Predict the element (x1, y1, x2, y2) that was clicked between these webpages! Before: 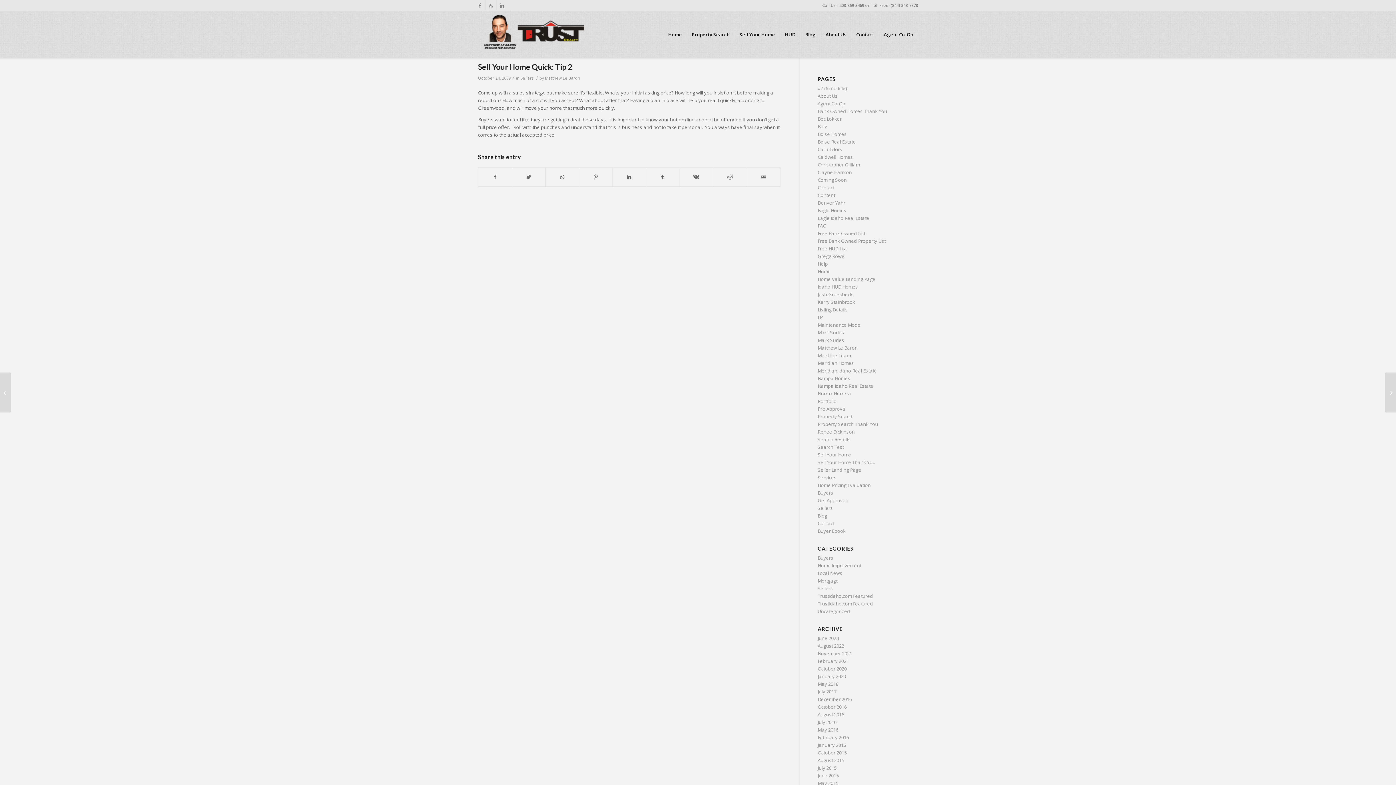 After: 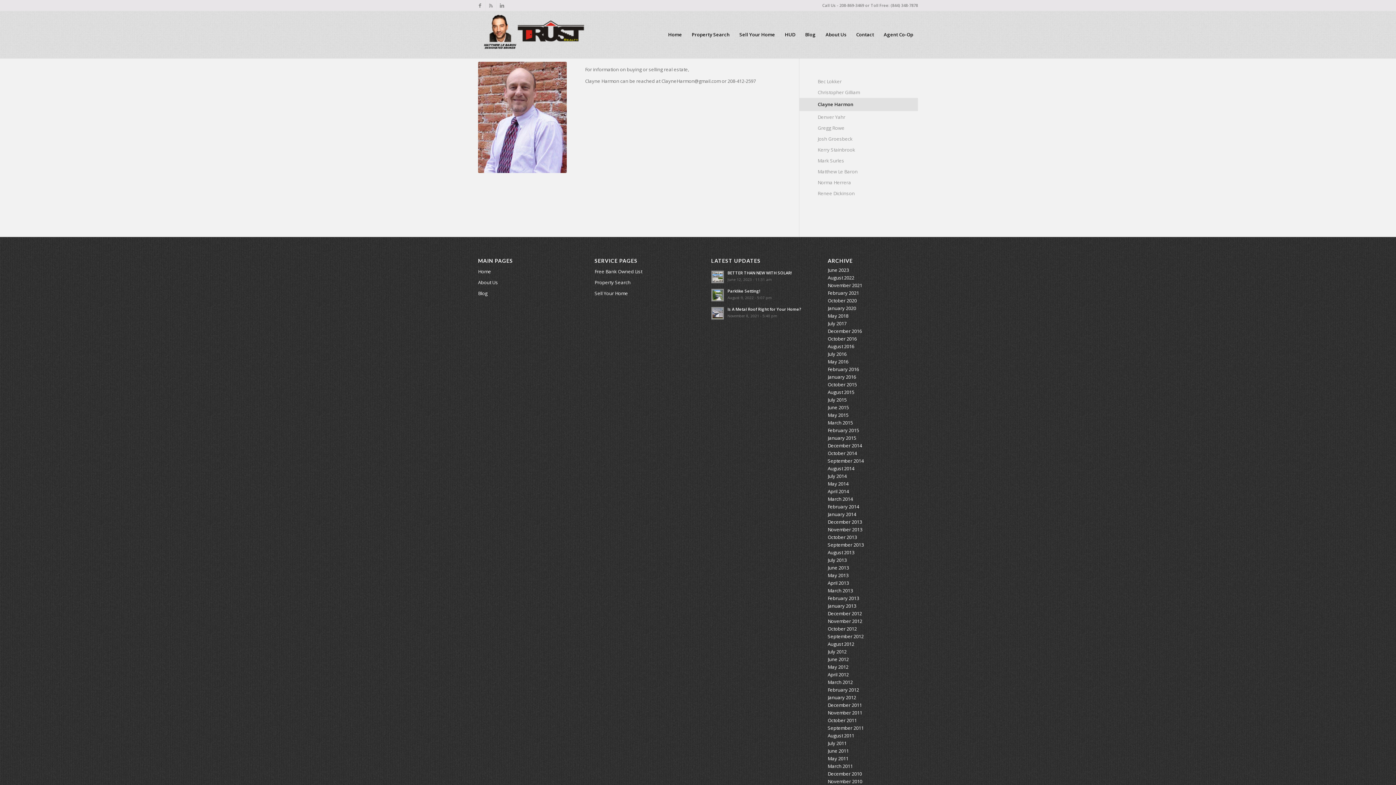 Action: bbox: (817, 169, 852, 175) label: Clayne Harmon